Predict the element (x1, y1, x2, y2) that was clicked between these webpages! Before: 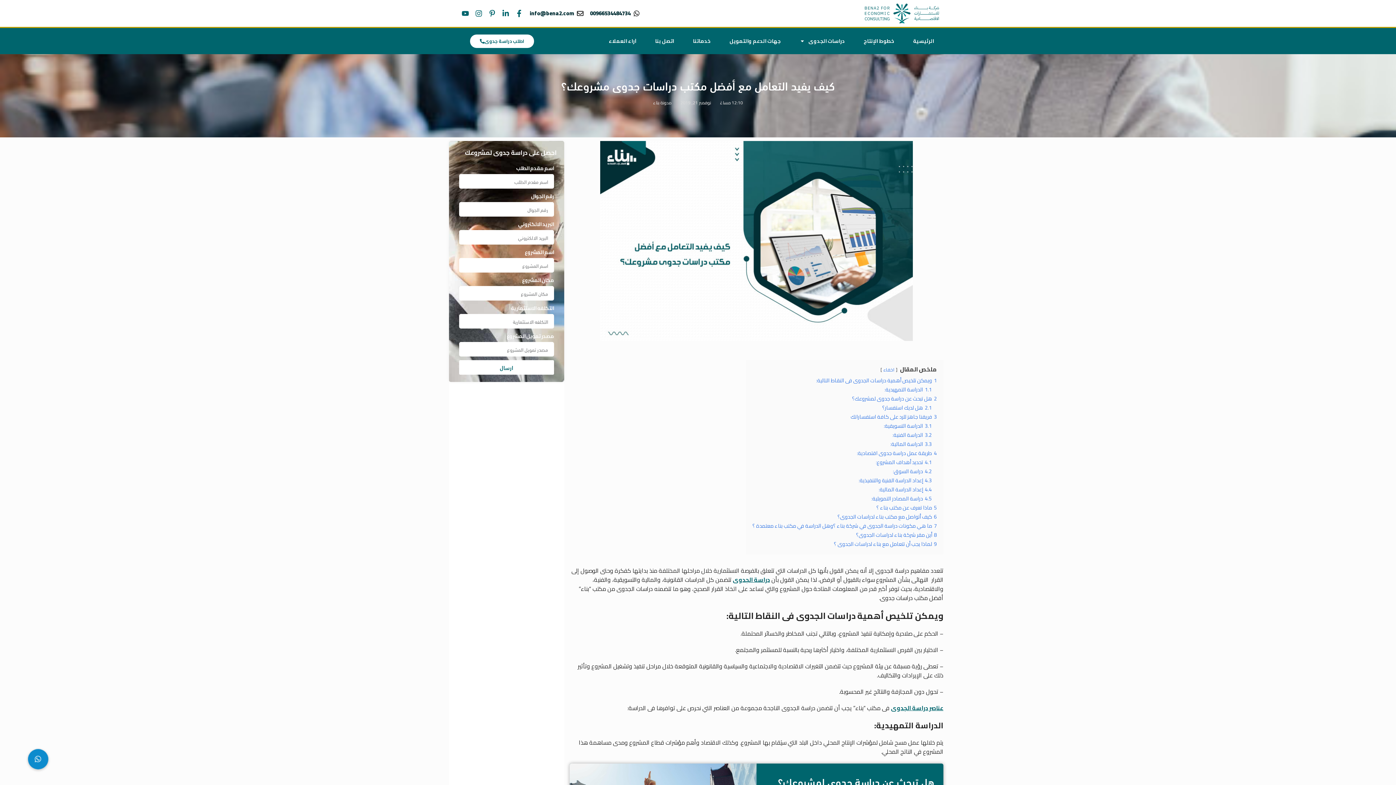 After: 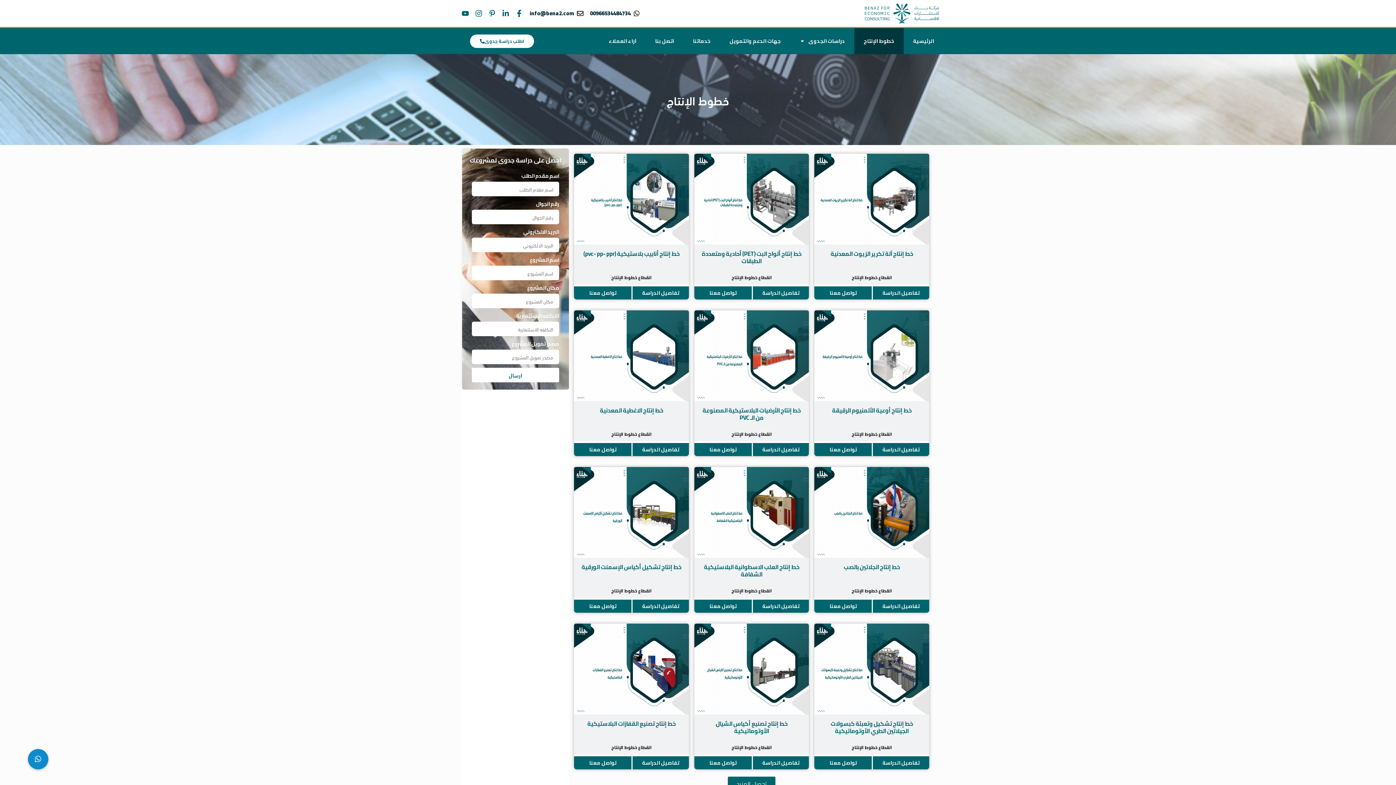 Action: label: خطوط الإنتاج bbox: (854, 28, 904, 54)